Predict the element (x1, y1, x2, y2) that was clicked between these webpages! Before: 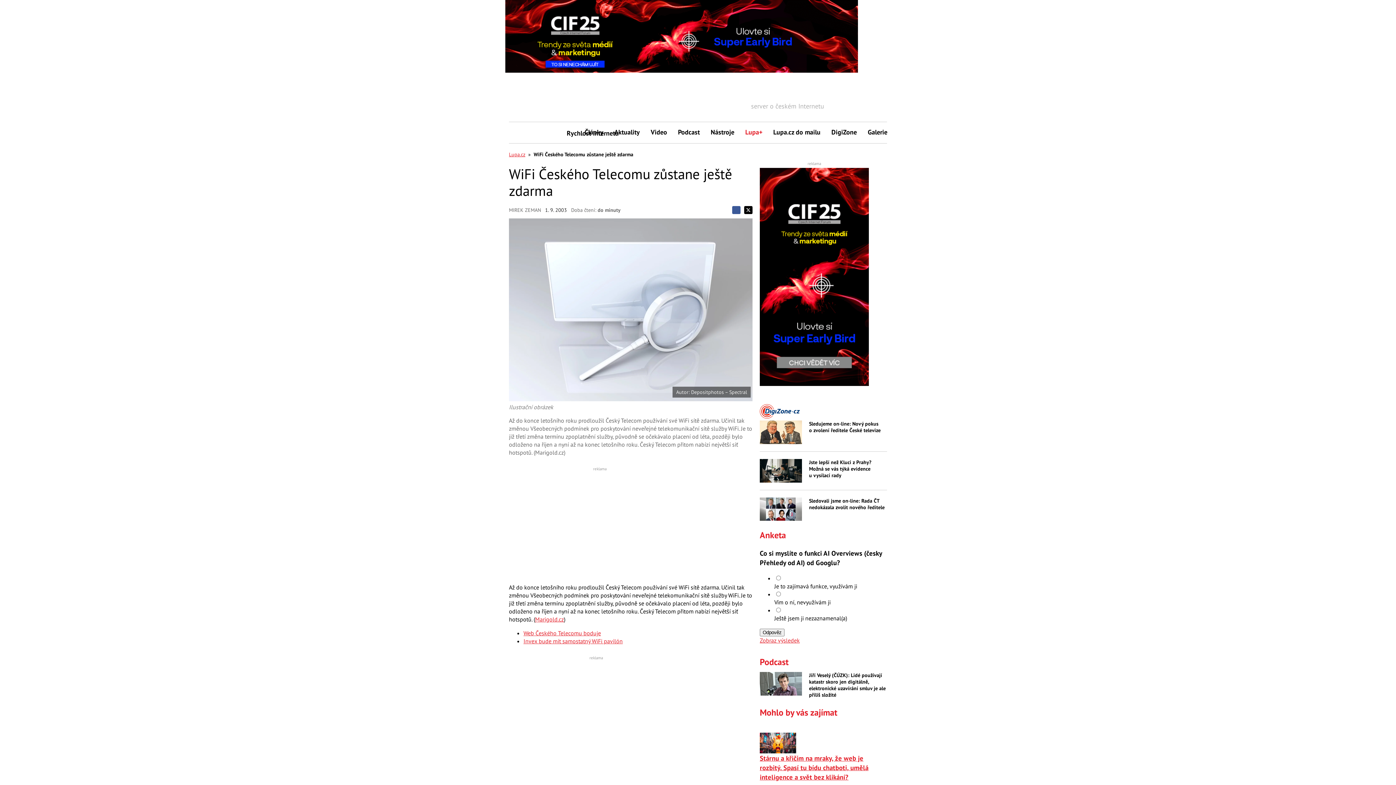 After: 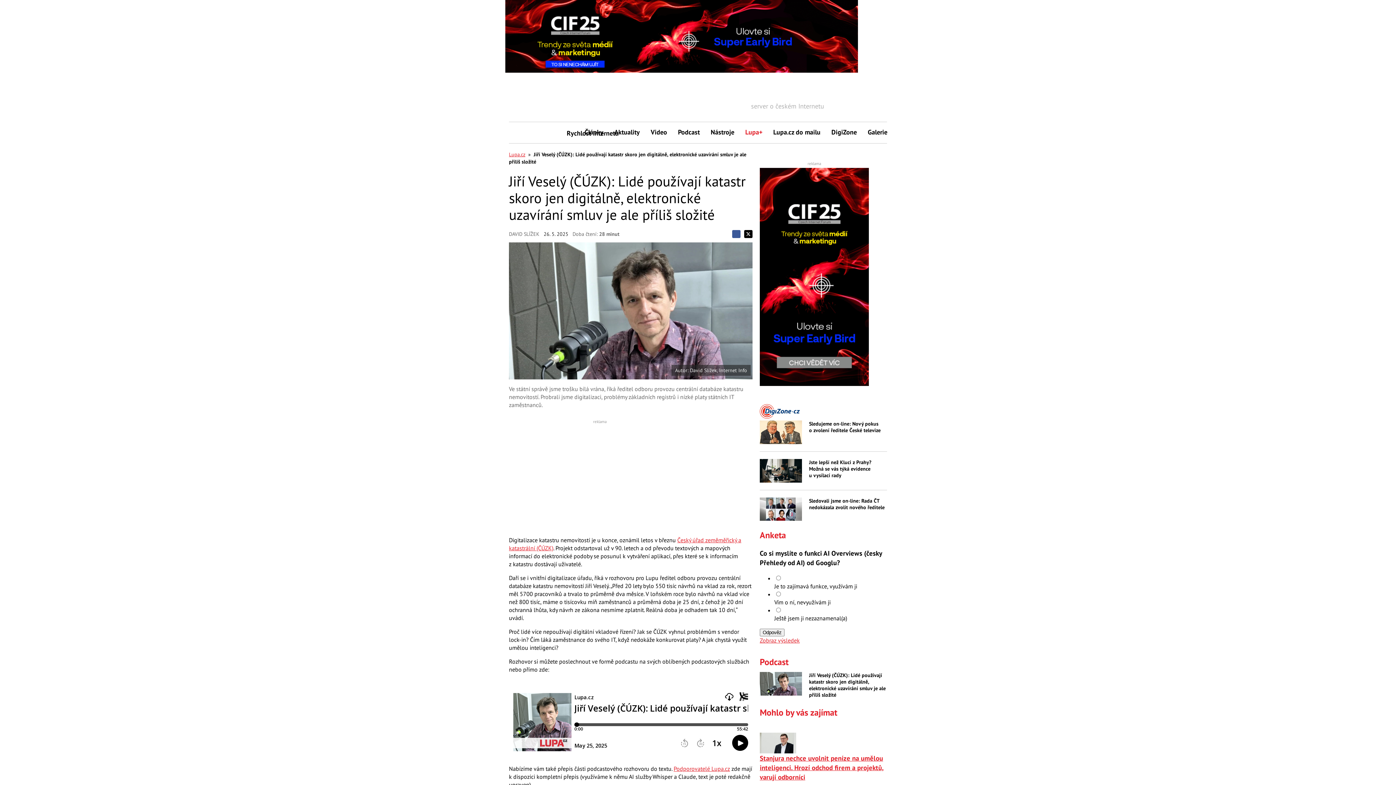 Action: bbox: (760, 672, 802, 695)